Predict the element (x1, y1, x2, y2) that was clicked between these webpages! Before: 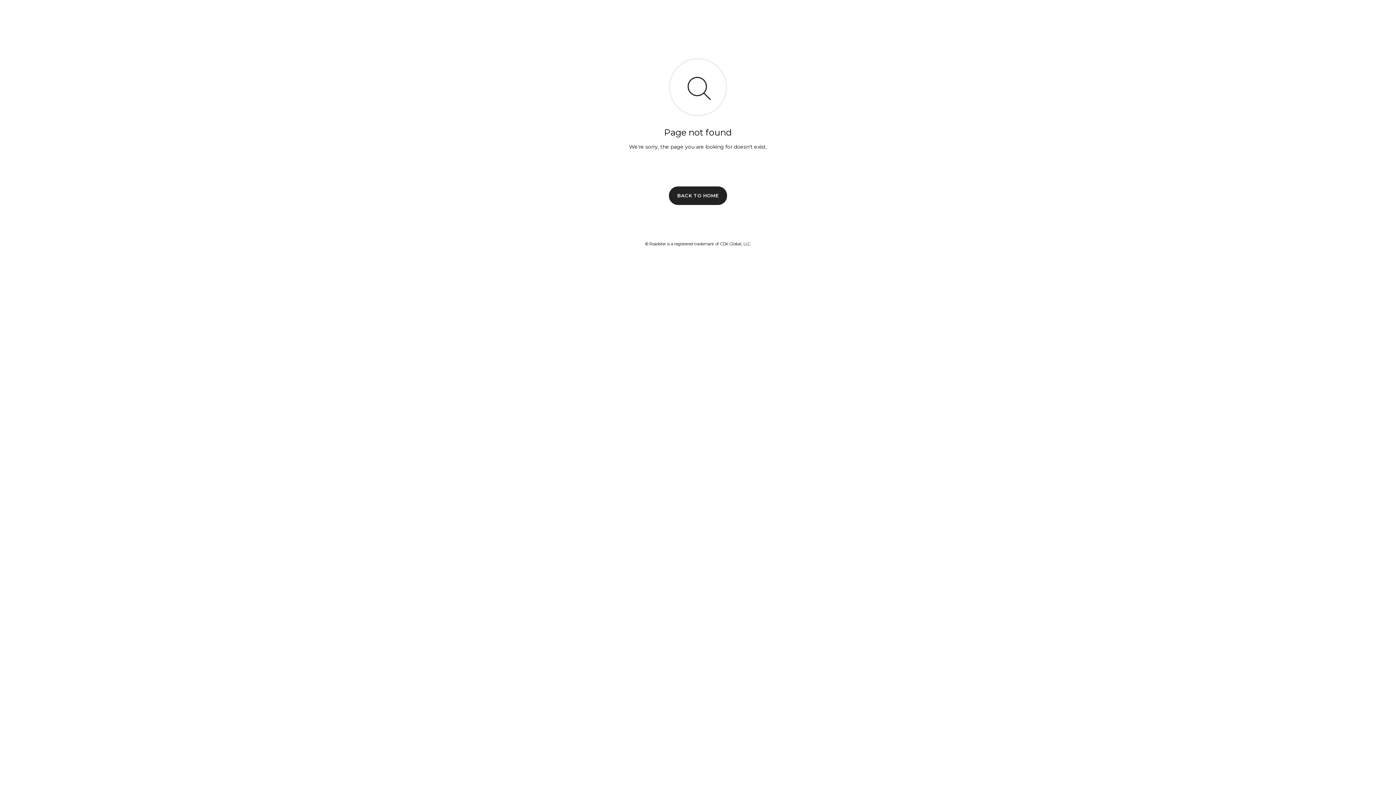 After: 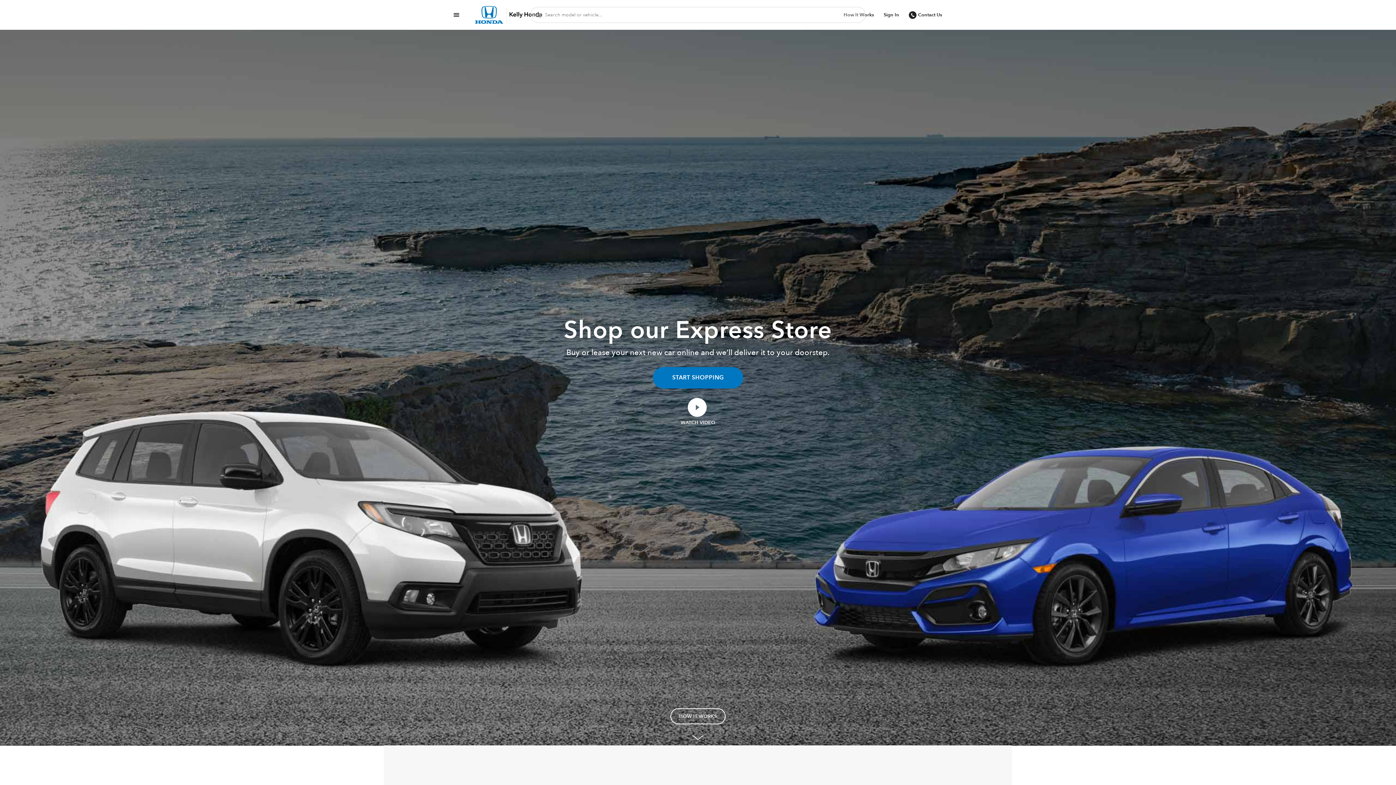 Action: bbox: (669, 186, 727, 204) label: BACK TO HOME